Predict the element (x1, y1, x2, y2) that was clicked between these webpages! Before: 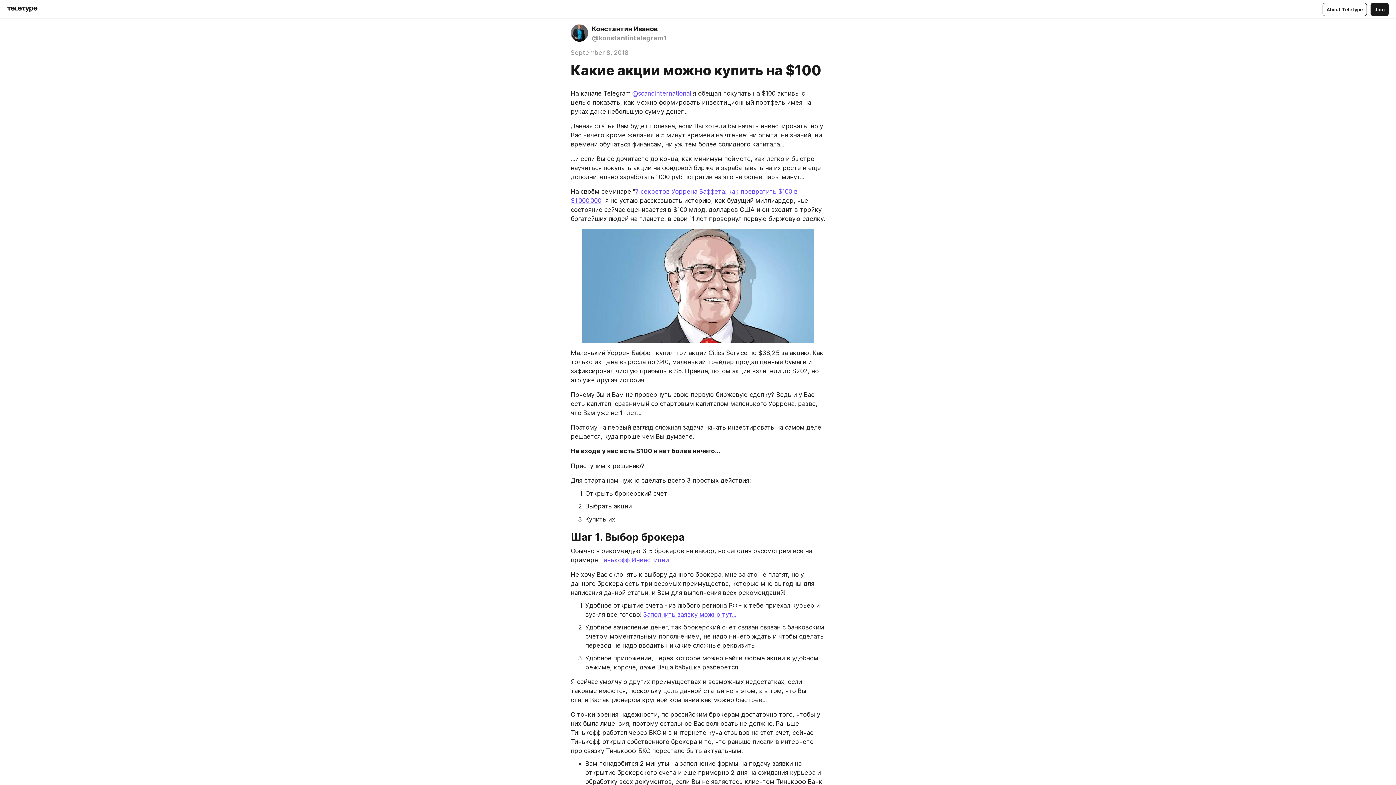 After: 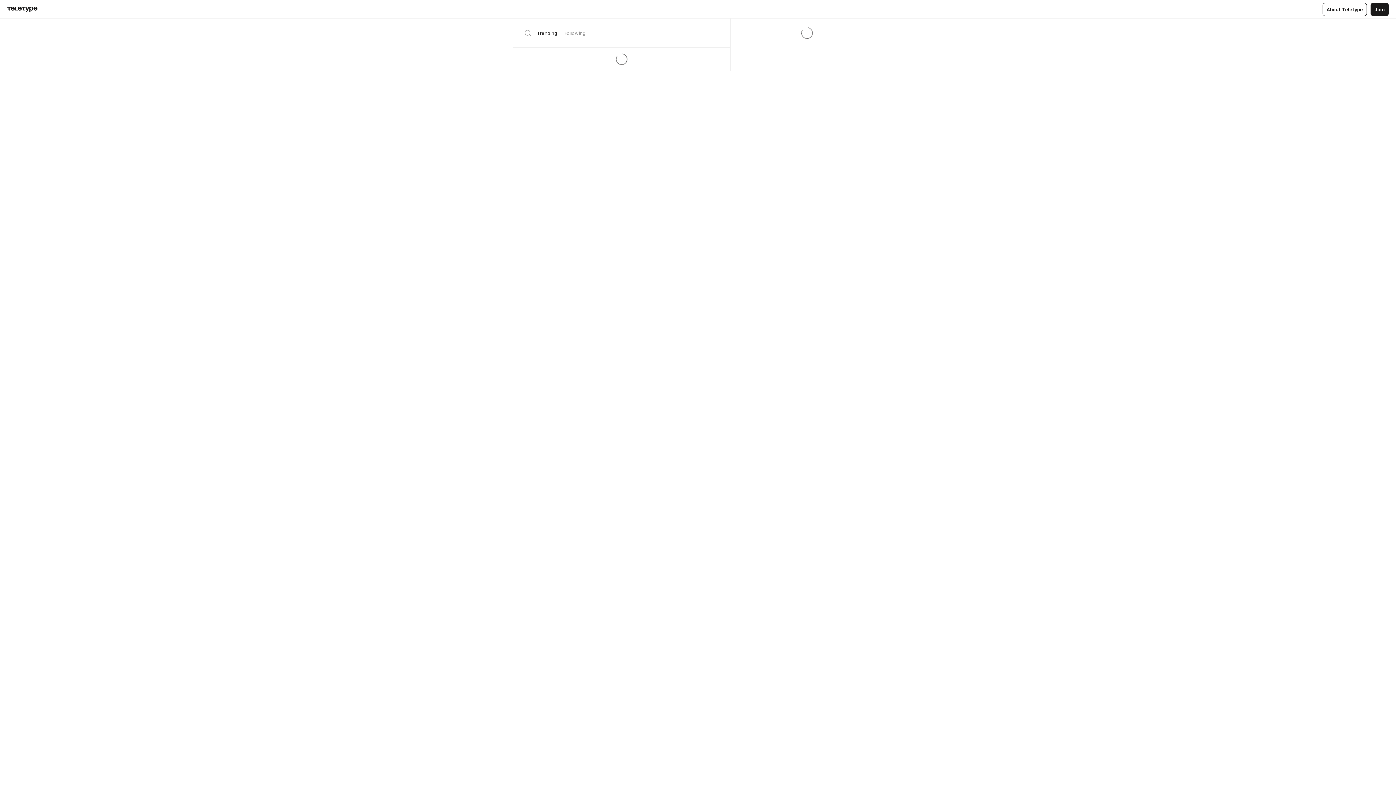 Action: bbox: (7, 6, 37, 12)